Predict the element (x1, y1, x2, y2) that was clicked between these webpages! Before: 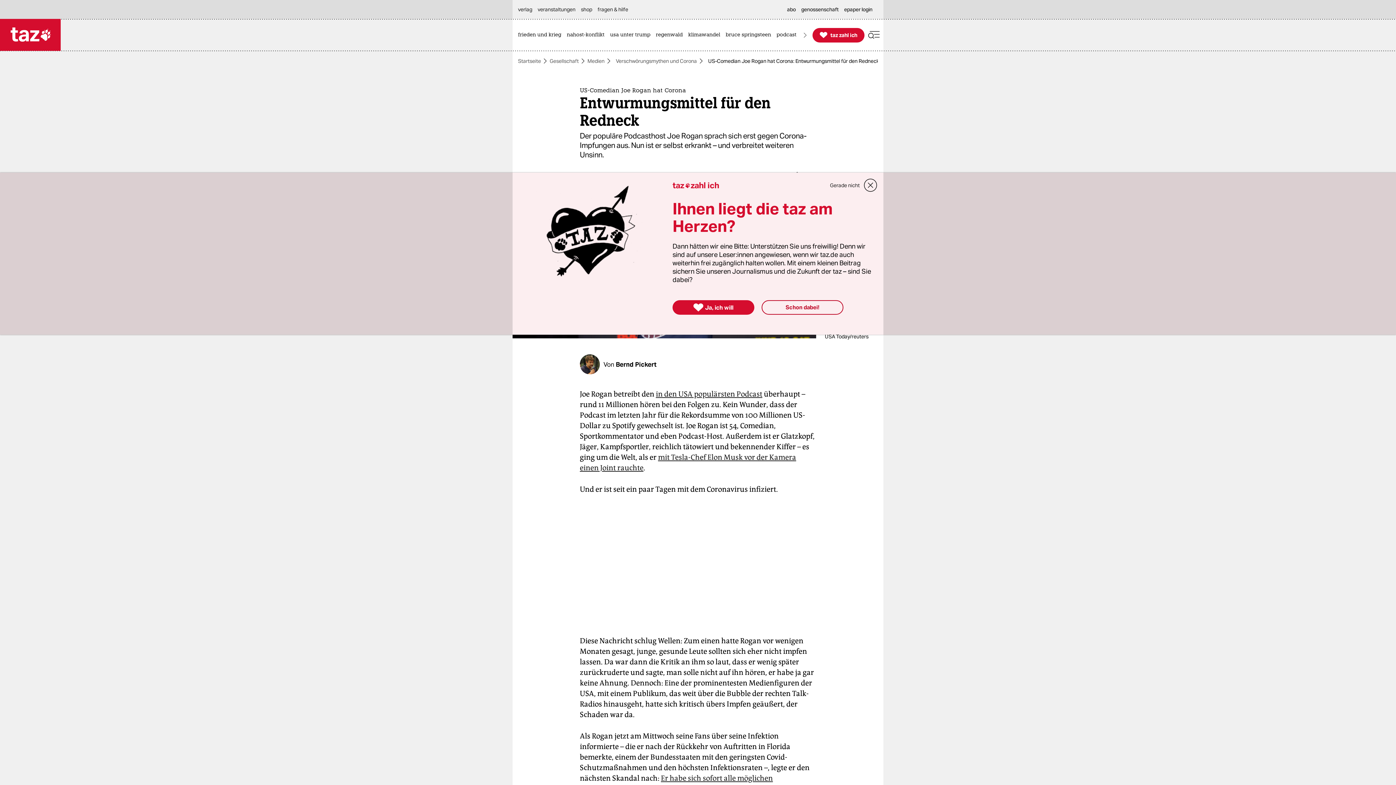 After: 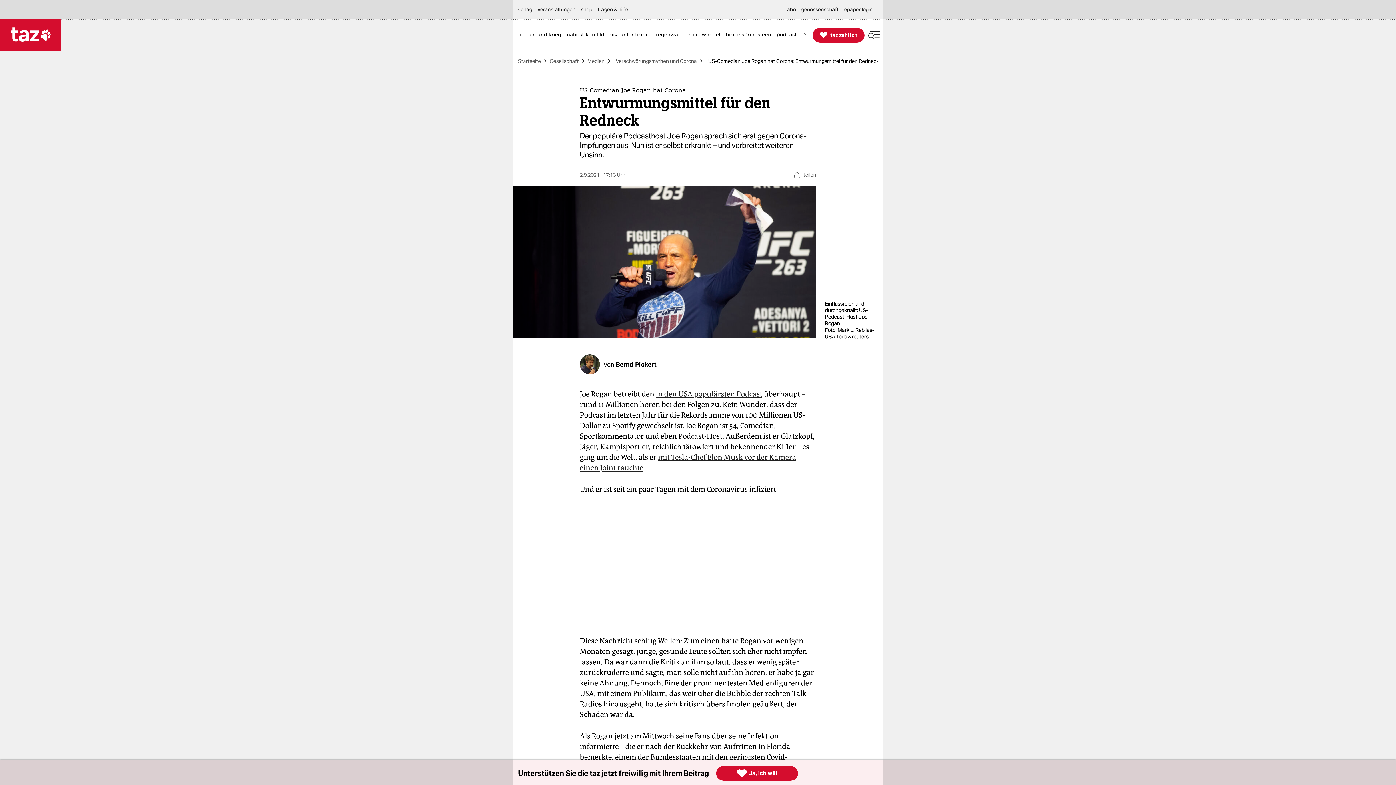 Action: bbox: (830, 180, 860, 190) label: Gerade nicht